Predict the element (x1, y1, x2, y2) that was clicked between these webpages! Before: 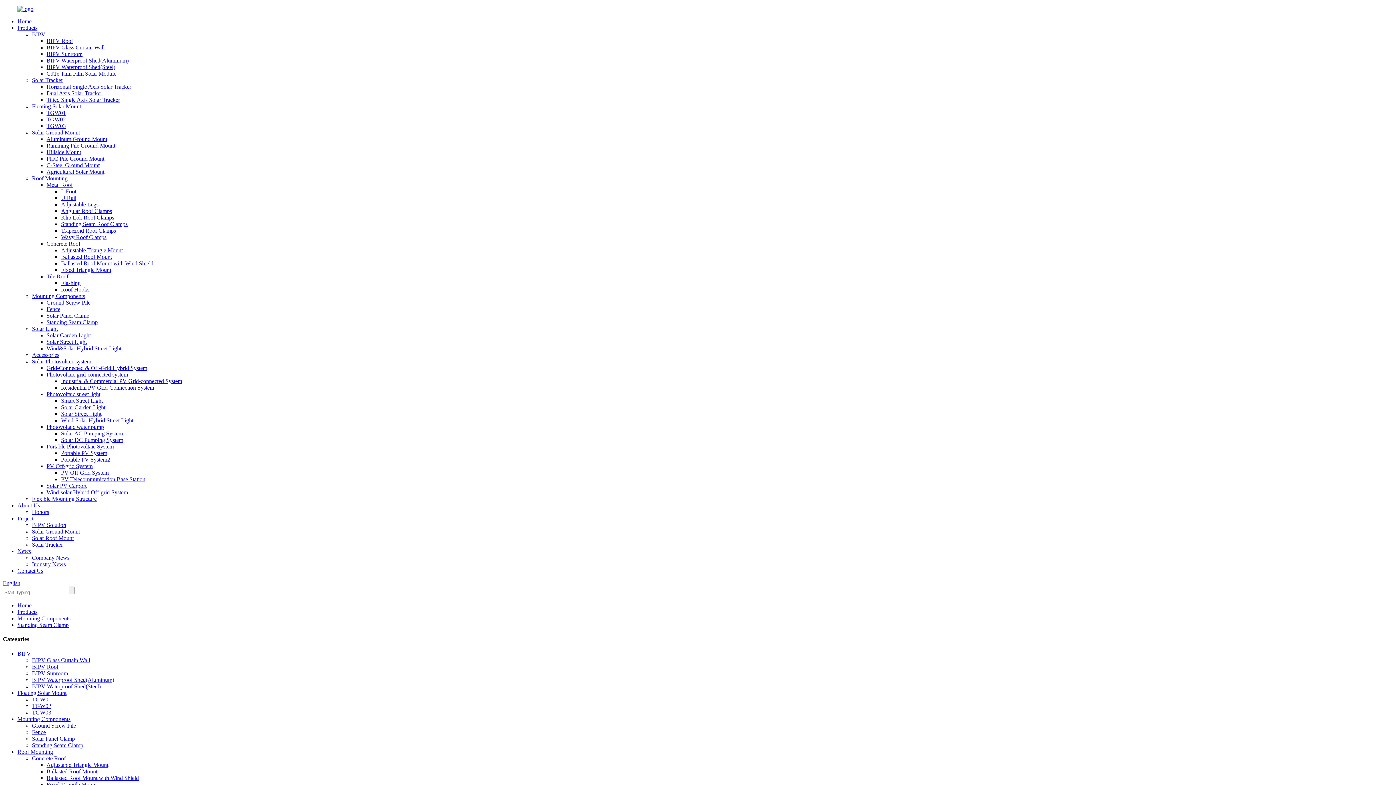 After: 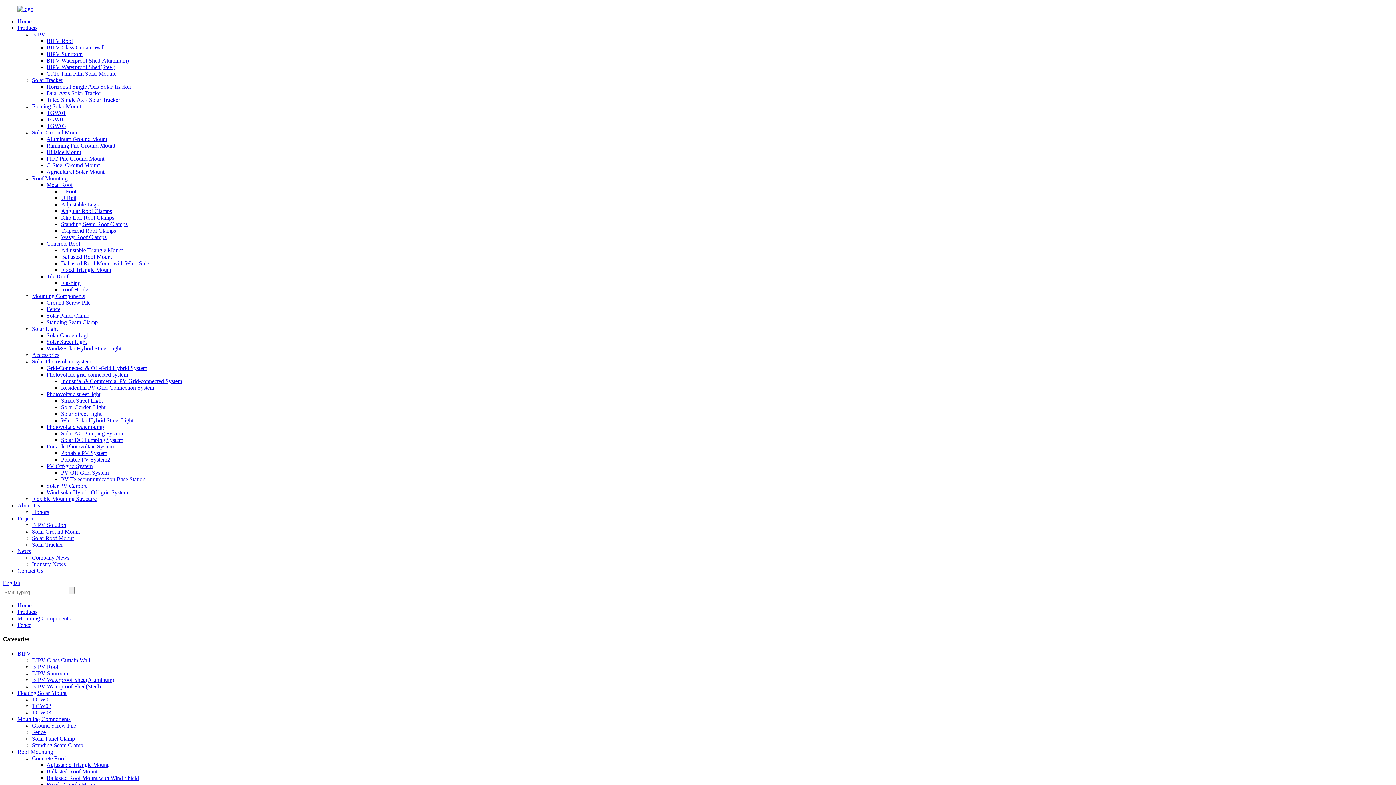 Action: bbox: (46, 306, 60, 312) label: Fence